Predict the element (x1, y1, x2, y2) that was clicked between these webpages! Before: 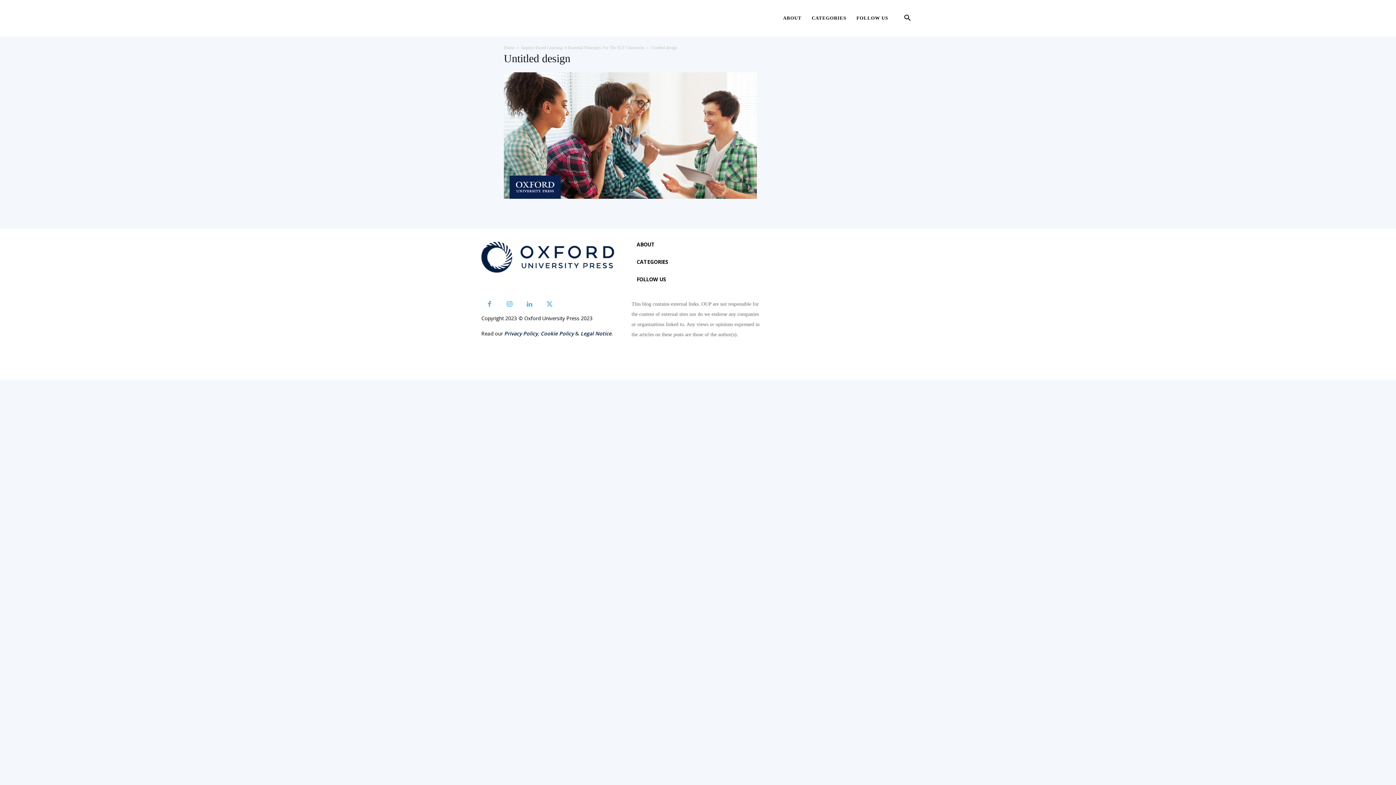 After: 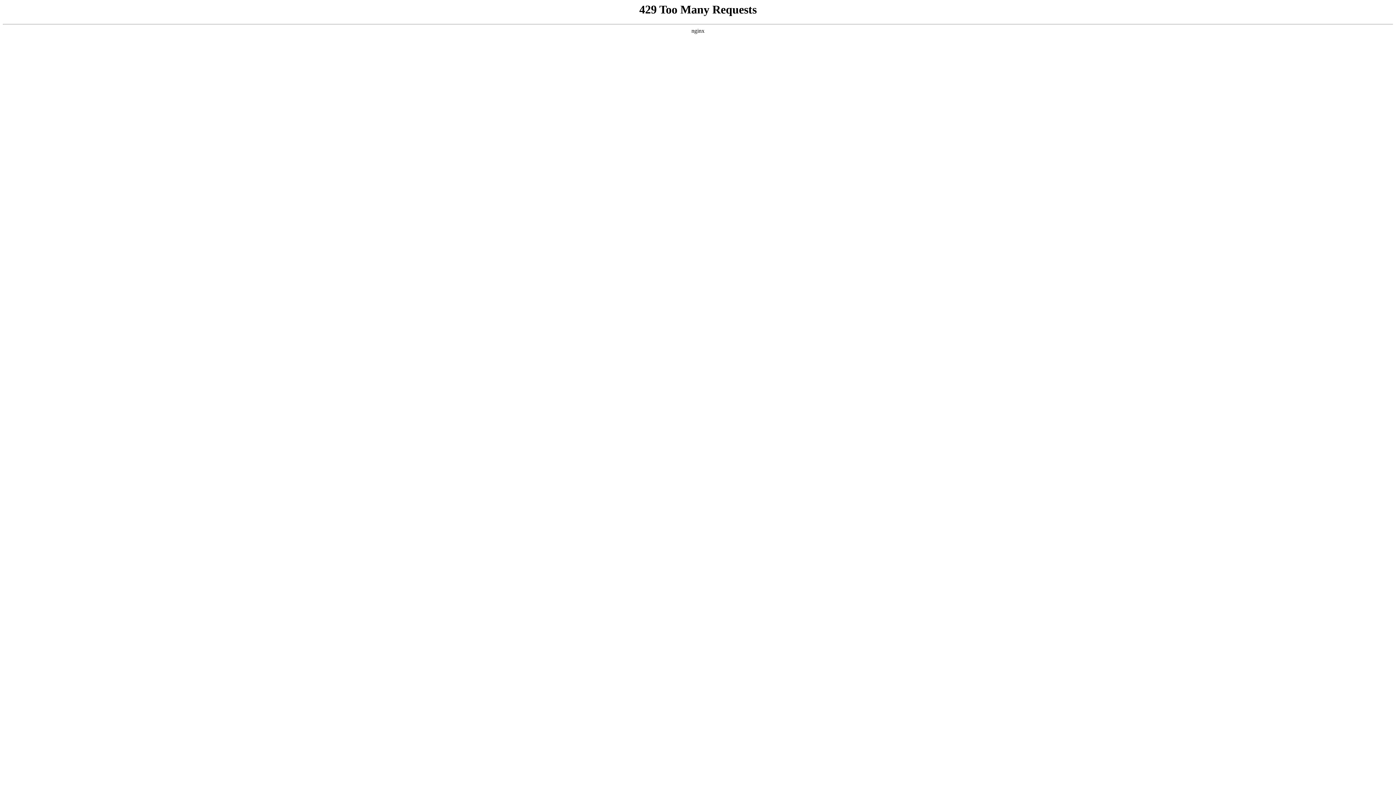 Action: label: ABOUT bbox: (631, 236, 660, 253)